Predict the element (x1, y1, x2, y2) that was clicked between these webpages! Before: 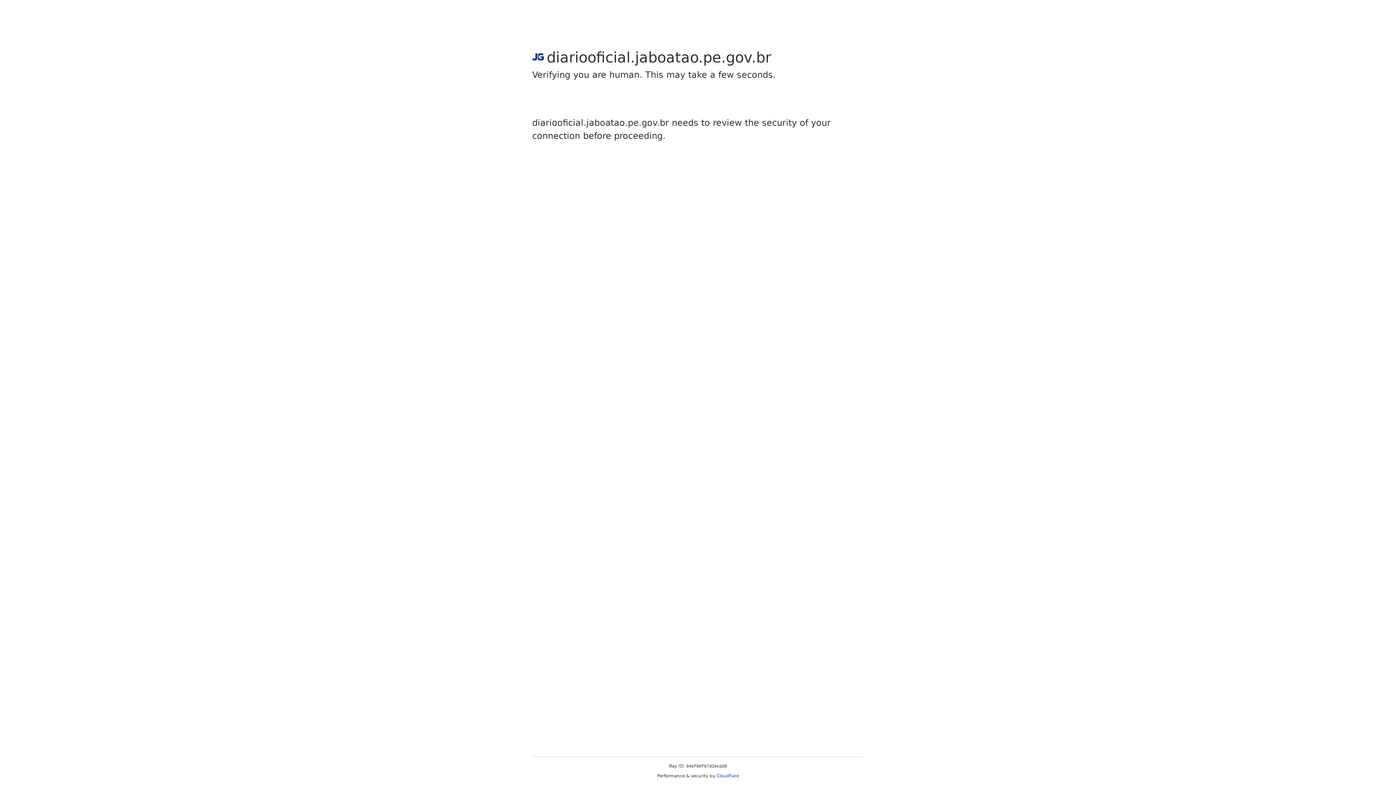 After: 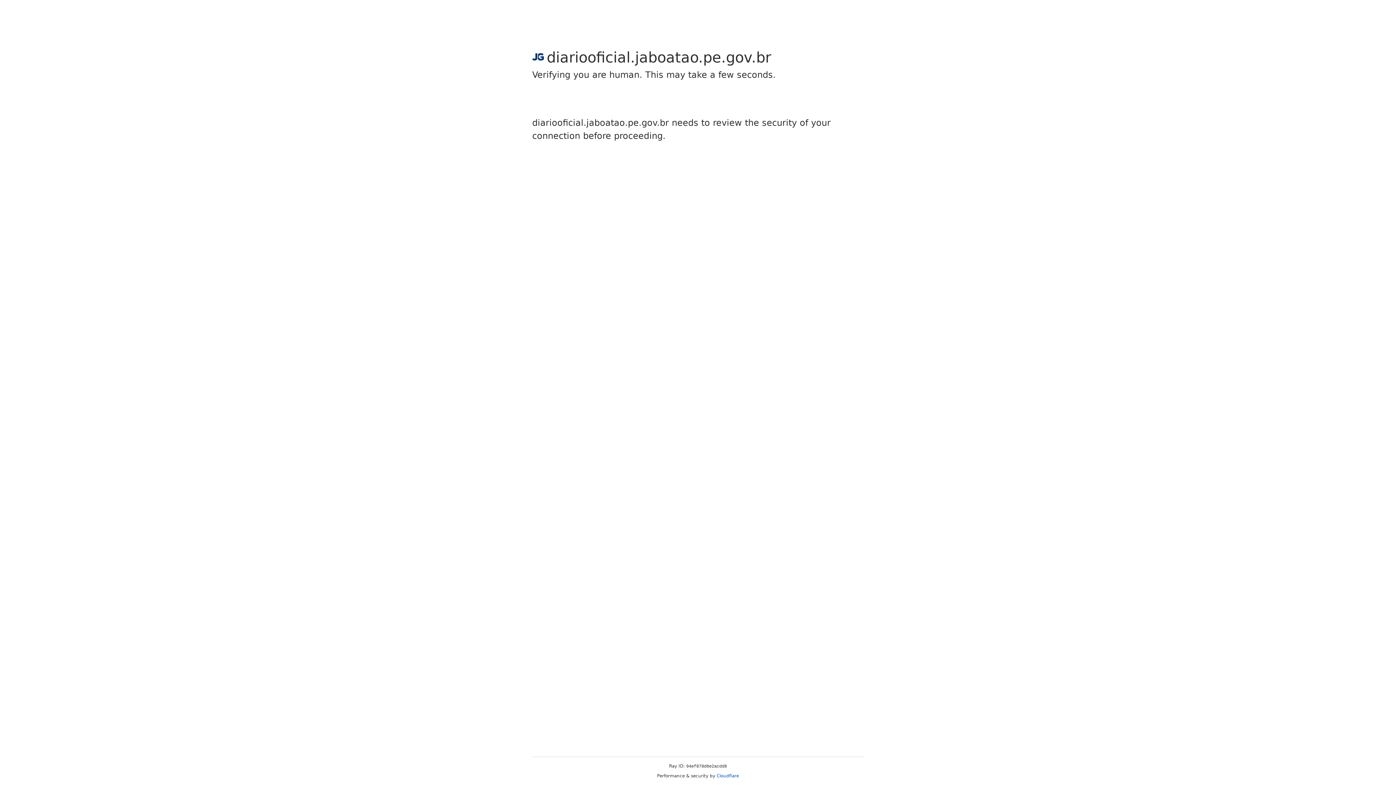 Action: bbox: (716, 773, 739, 778) label: Cloudflare